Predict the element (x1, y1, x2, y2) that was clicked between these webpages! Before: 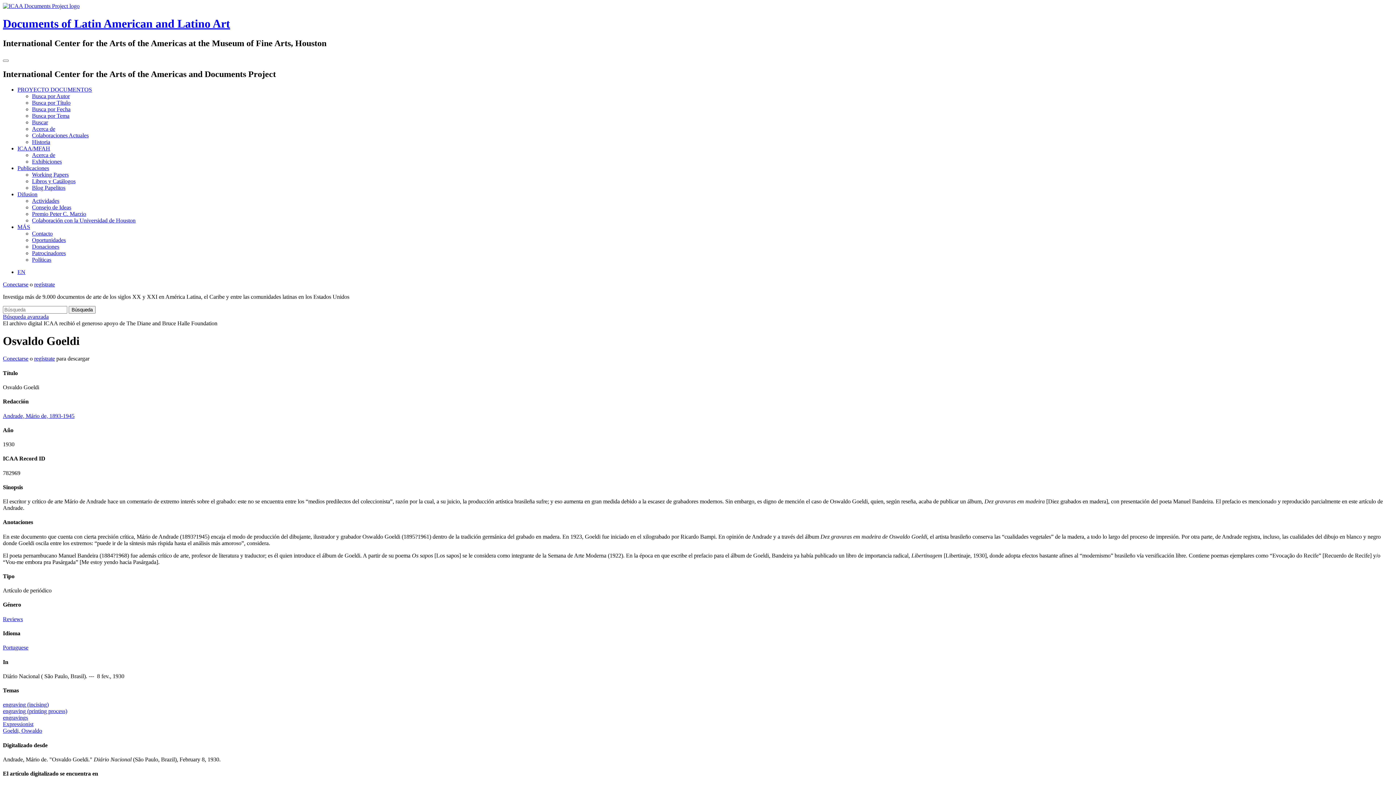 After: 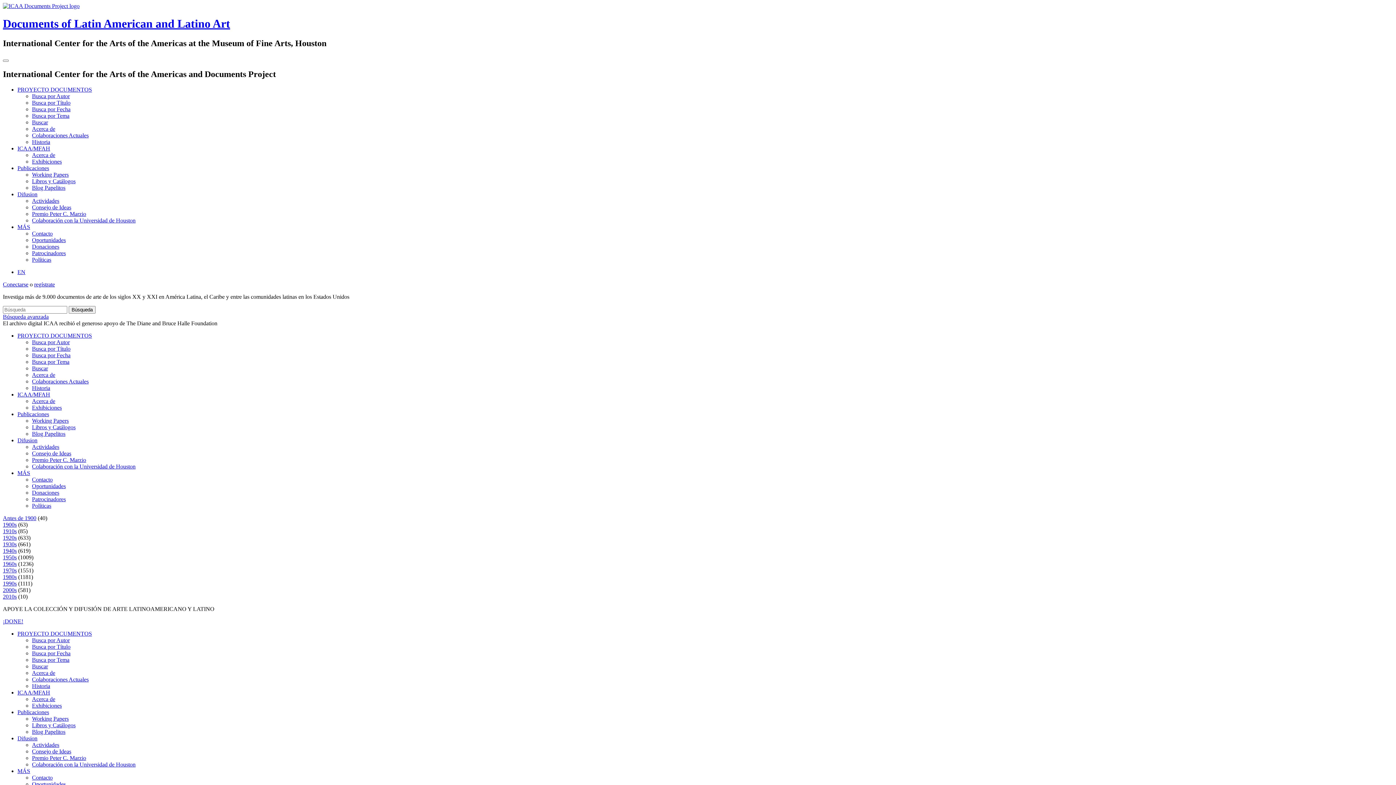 Action: bbox: (32, 106, 70, 112) label: Busca por Fecha